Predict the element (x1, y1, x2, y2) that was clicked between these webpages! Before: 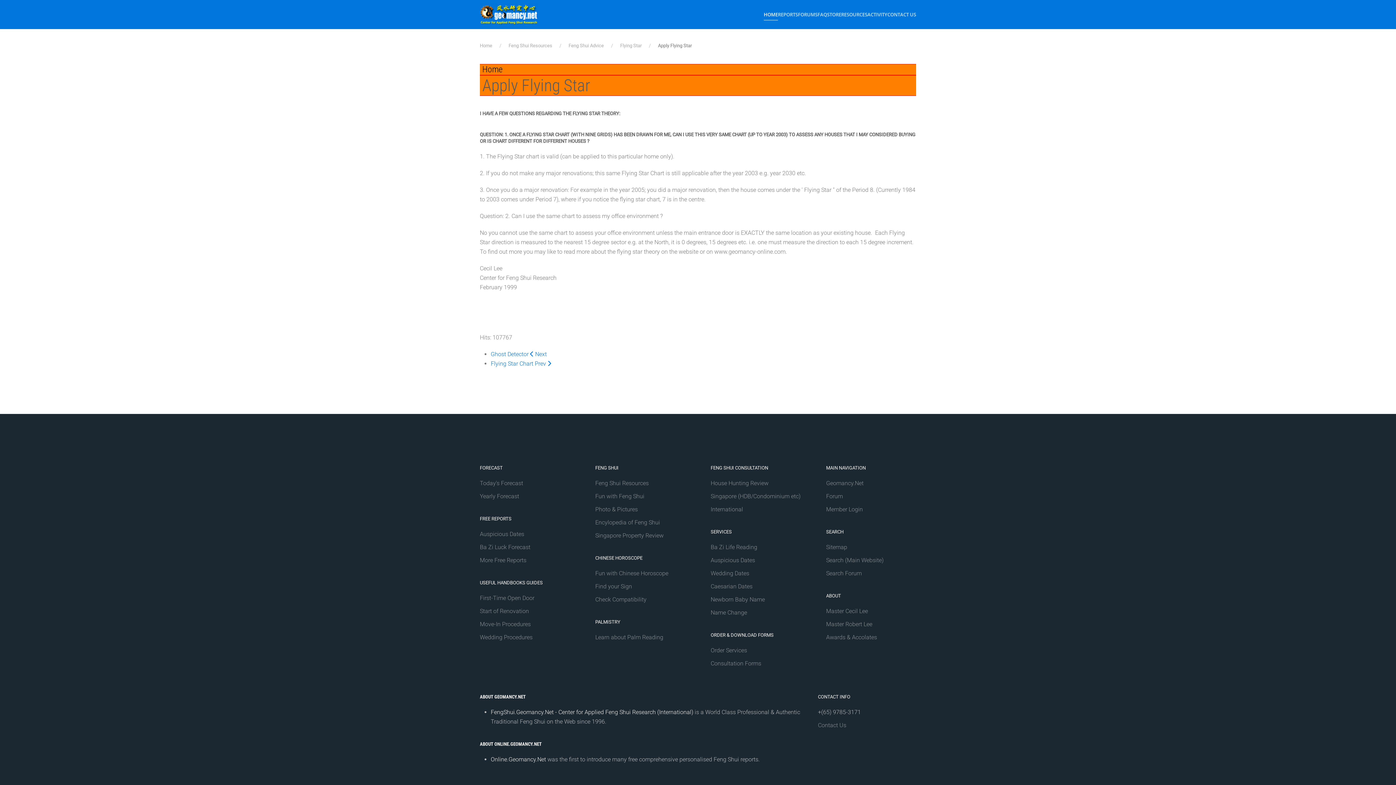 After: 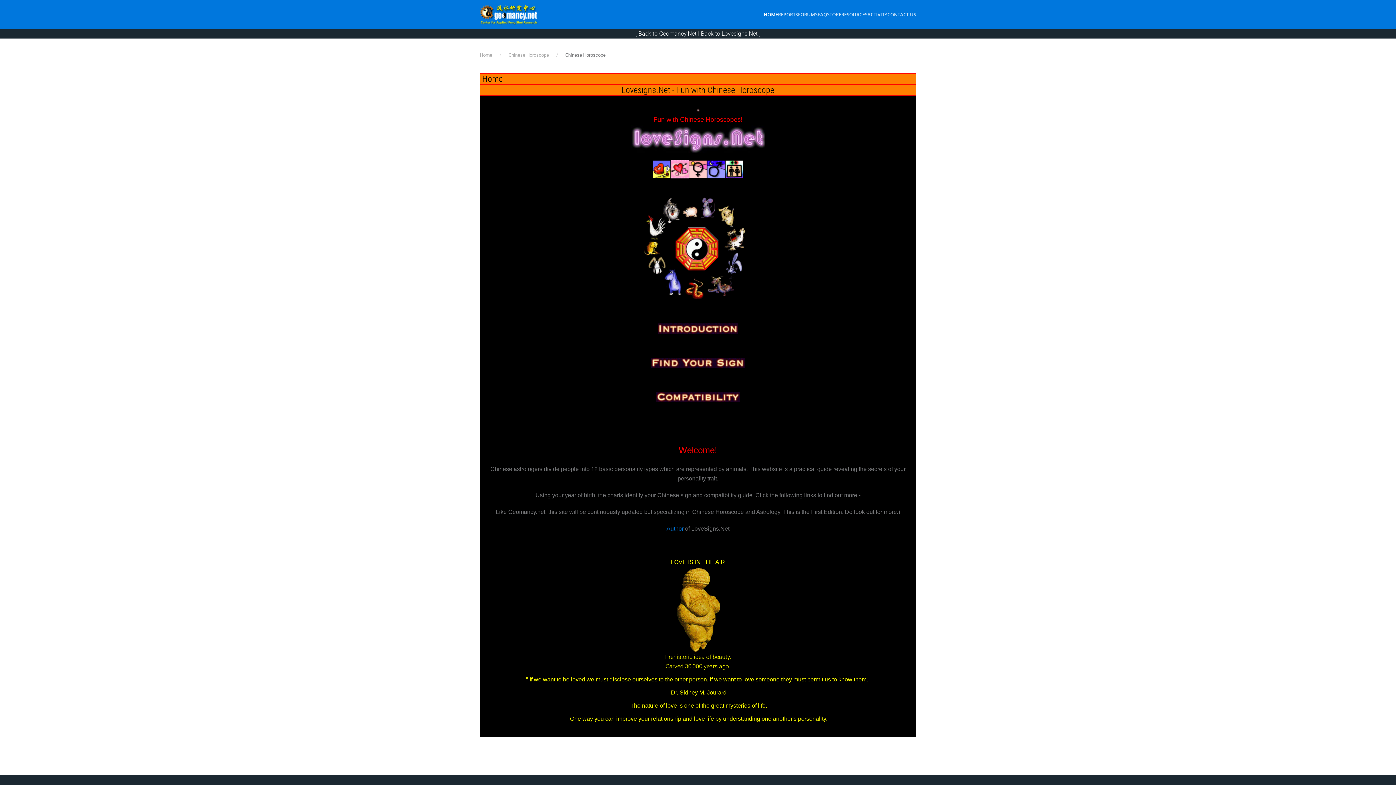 Action: label: Fun with Chinese Horoscope bbox: (595, 570, 668, 577)